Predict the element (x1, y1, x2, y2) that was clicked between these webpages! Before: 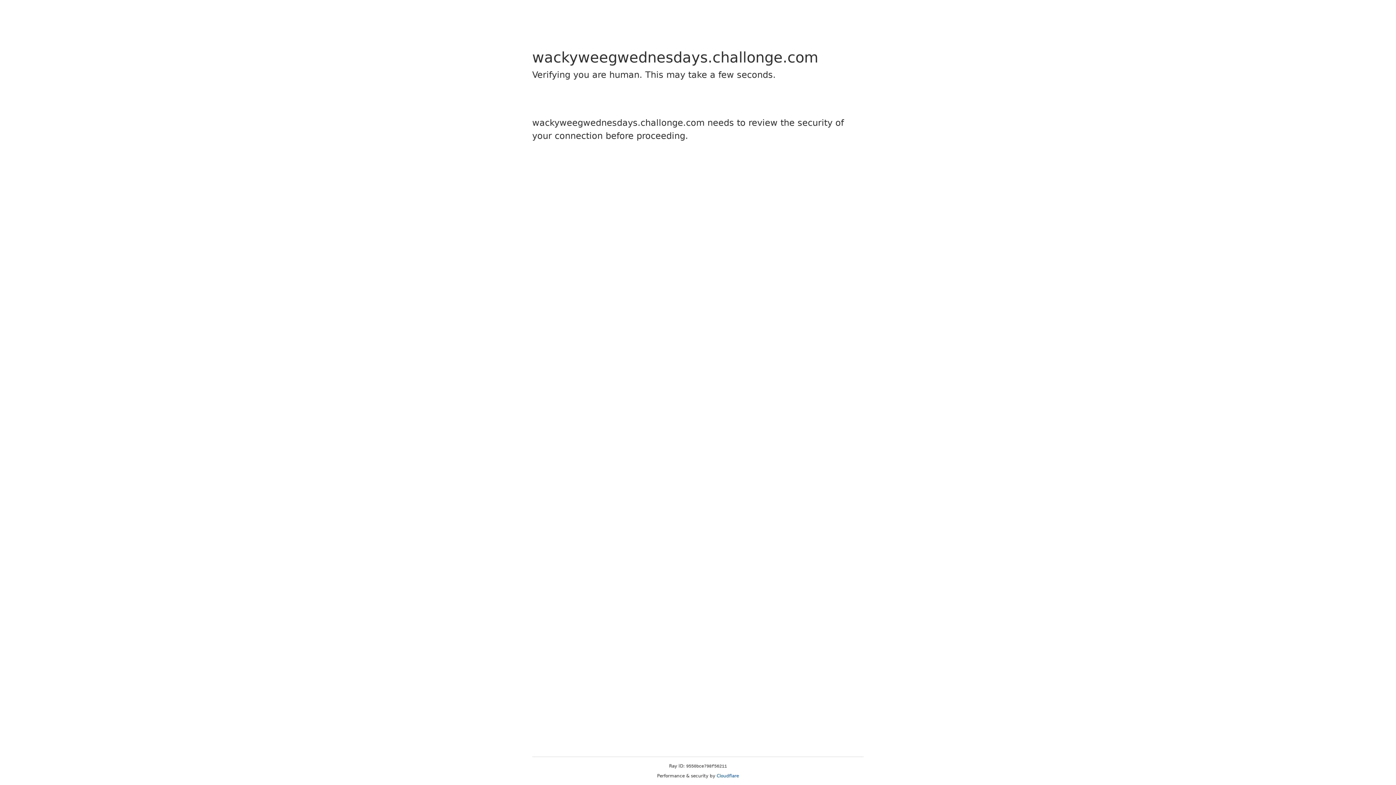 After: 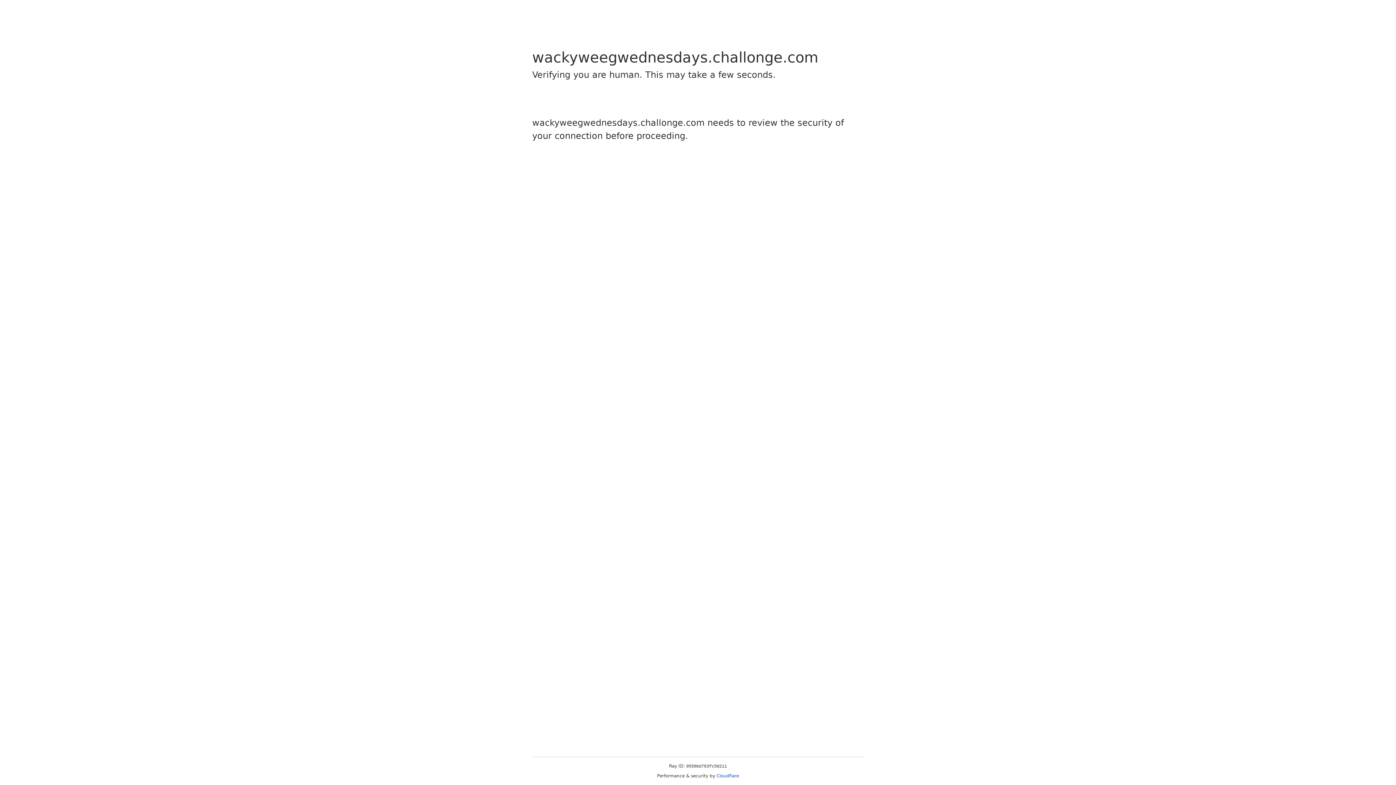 Action: label: Cloudflare bbox: (716, 773, 739, 778)